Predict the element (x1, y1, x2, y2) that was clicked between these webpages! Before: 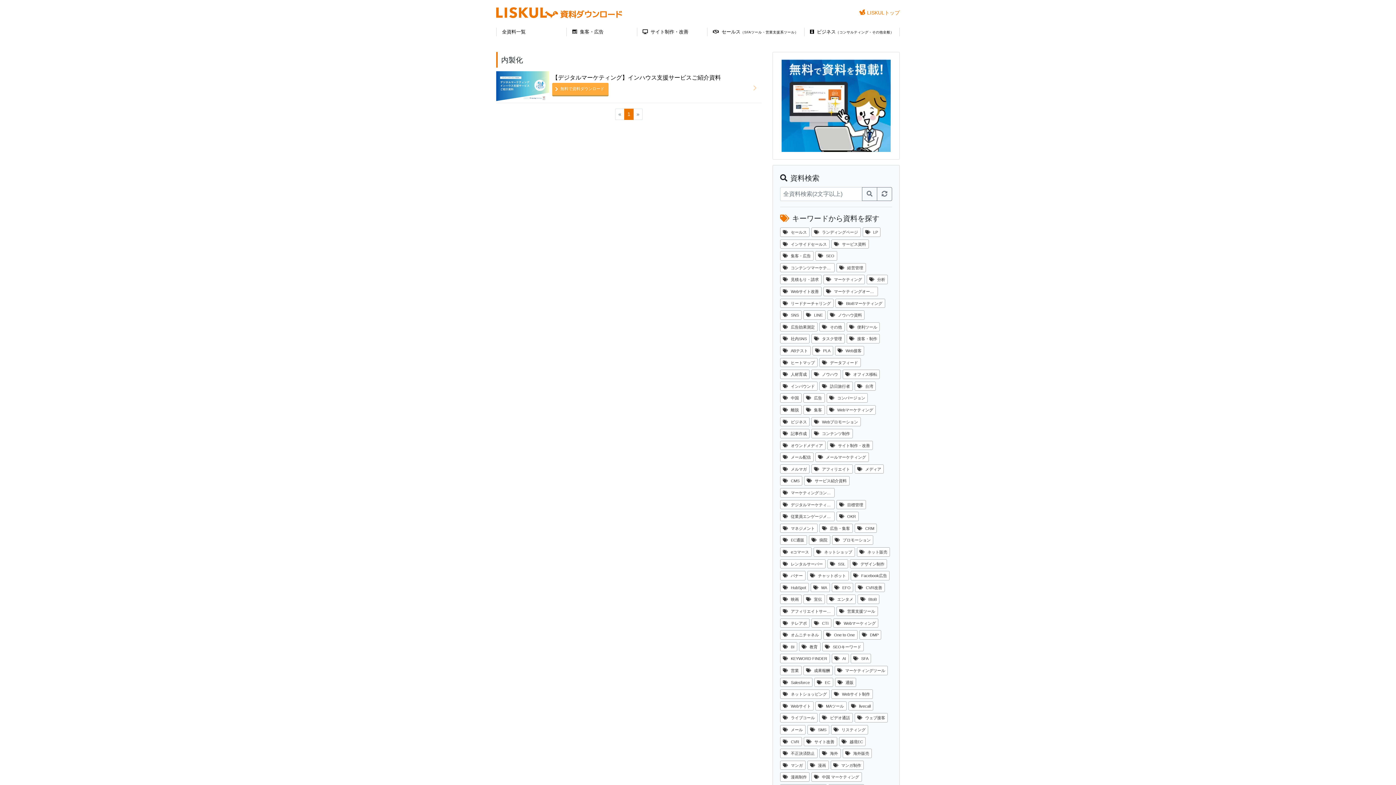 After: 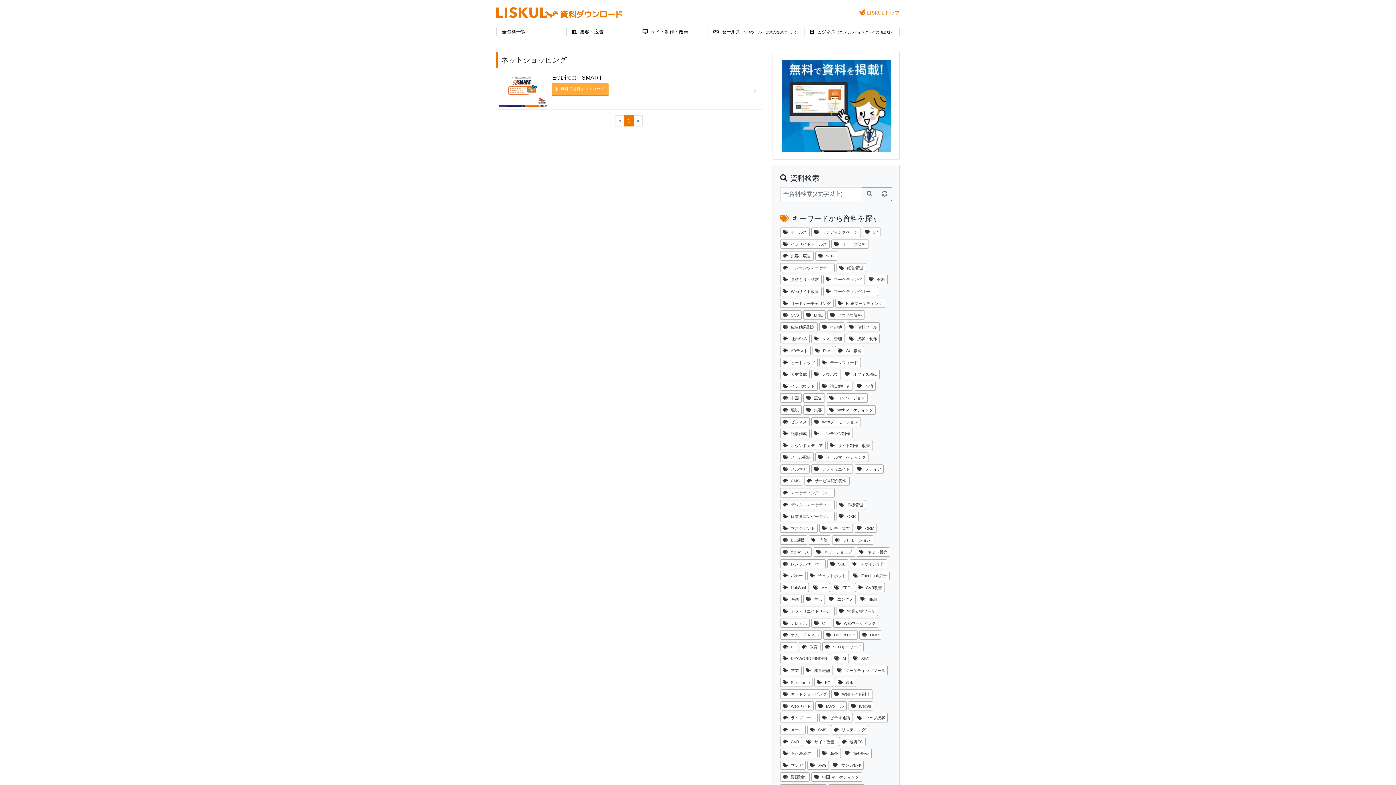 Action: bbox: (780, 689, 829, 699) label: ネットショッピング